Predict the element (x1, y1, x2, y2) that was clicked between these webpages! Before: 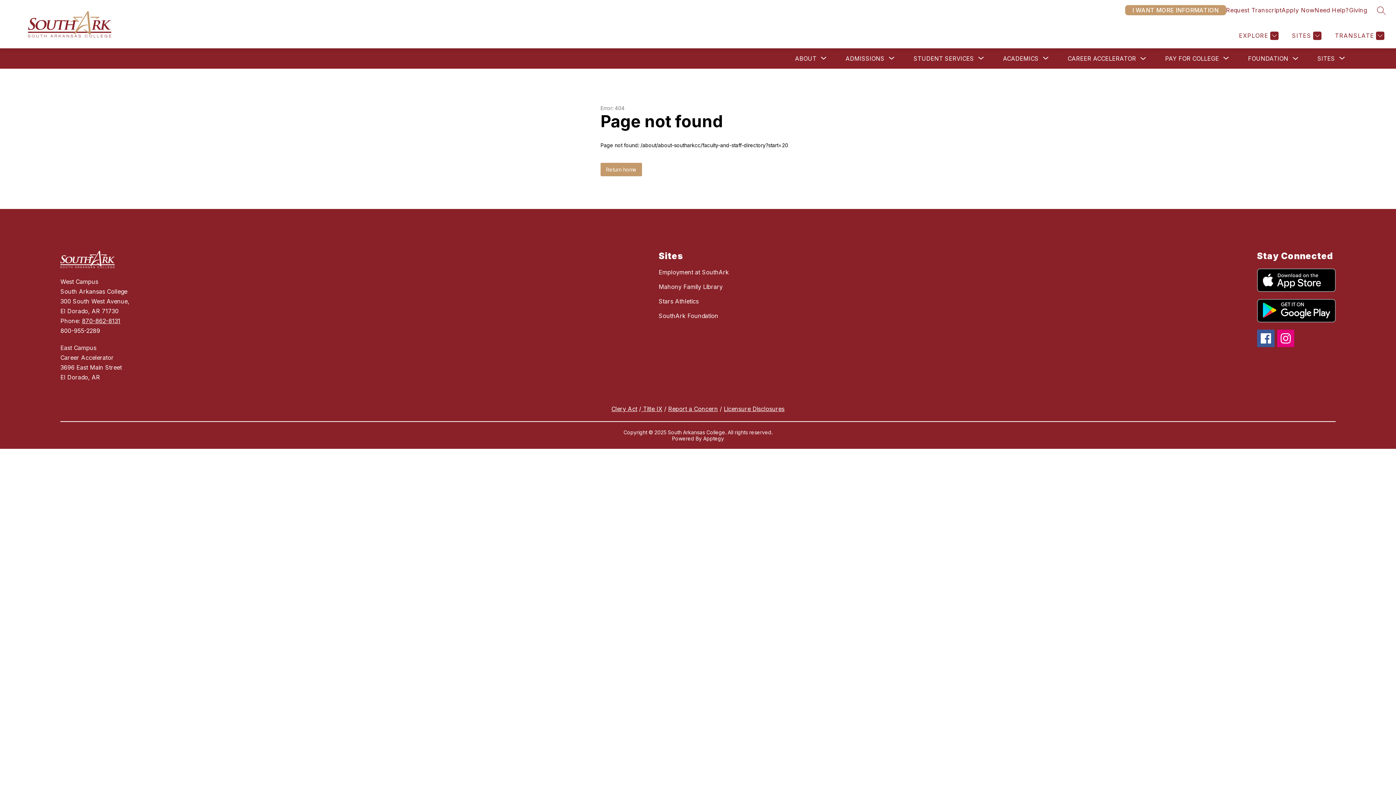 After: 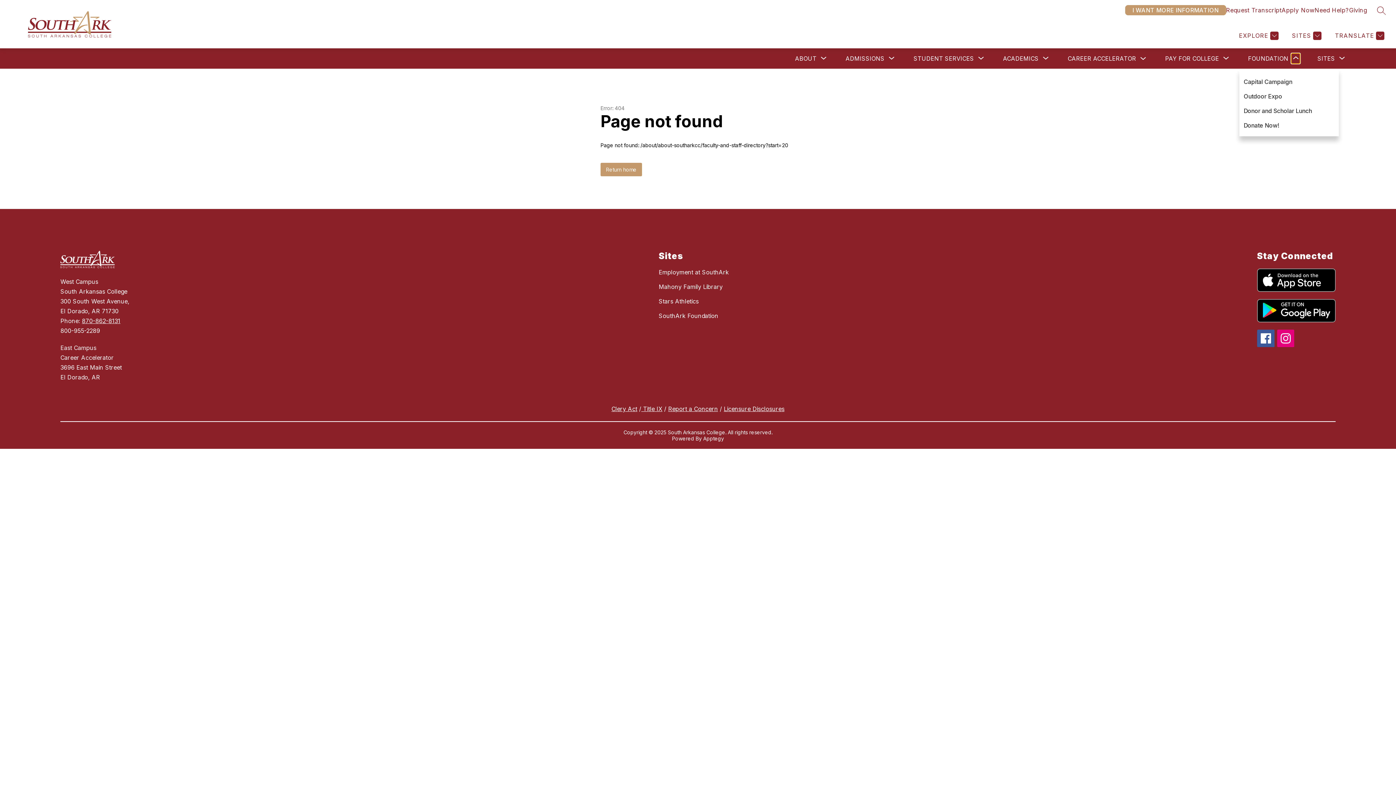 Action: label: Toggle Foundation Submenu bbox: (1291, 53, 1300, 63)